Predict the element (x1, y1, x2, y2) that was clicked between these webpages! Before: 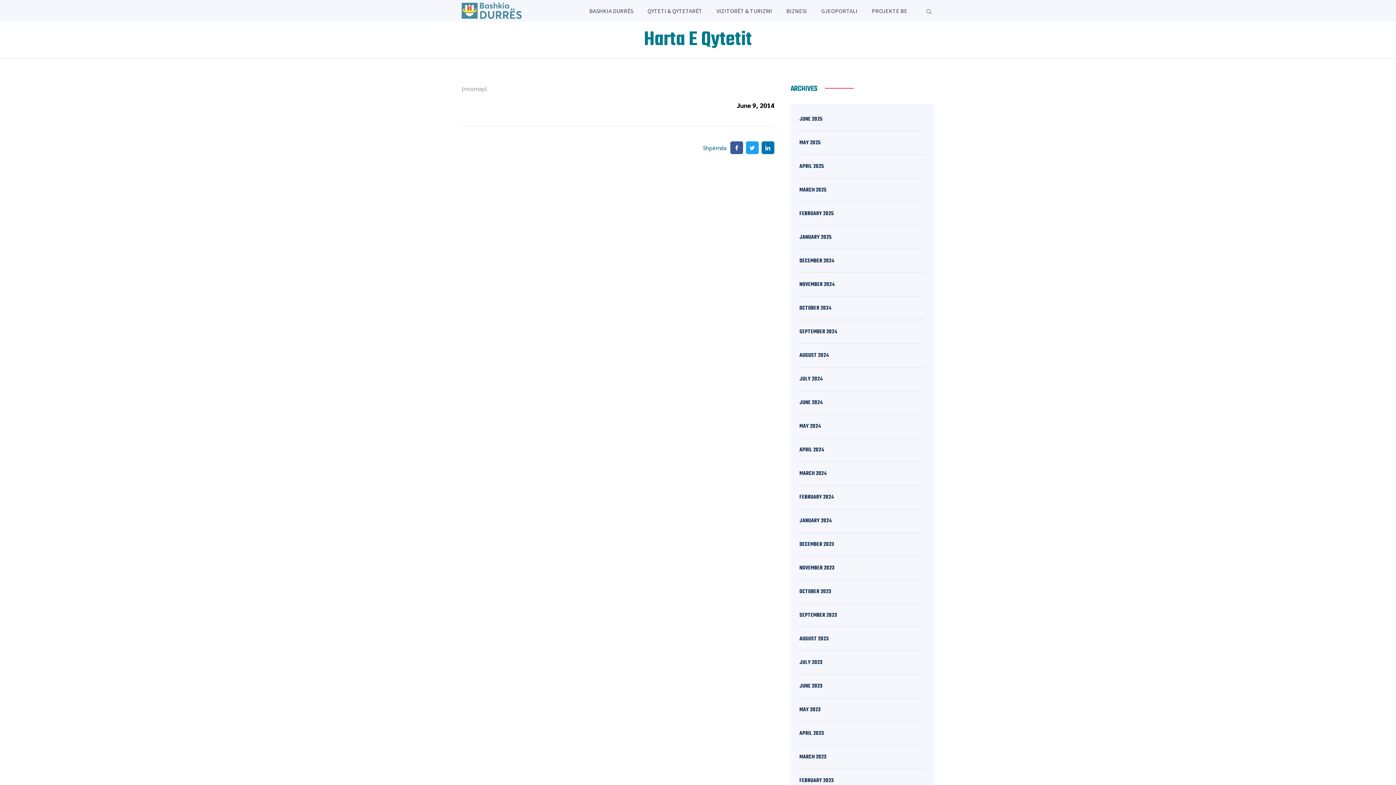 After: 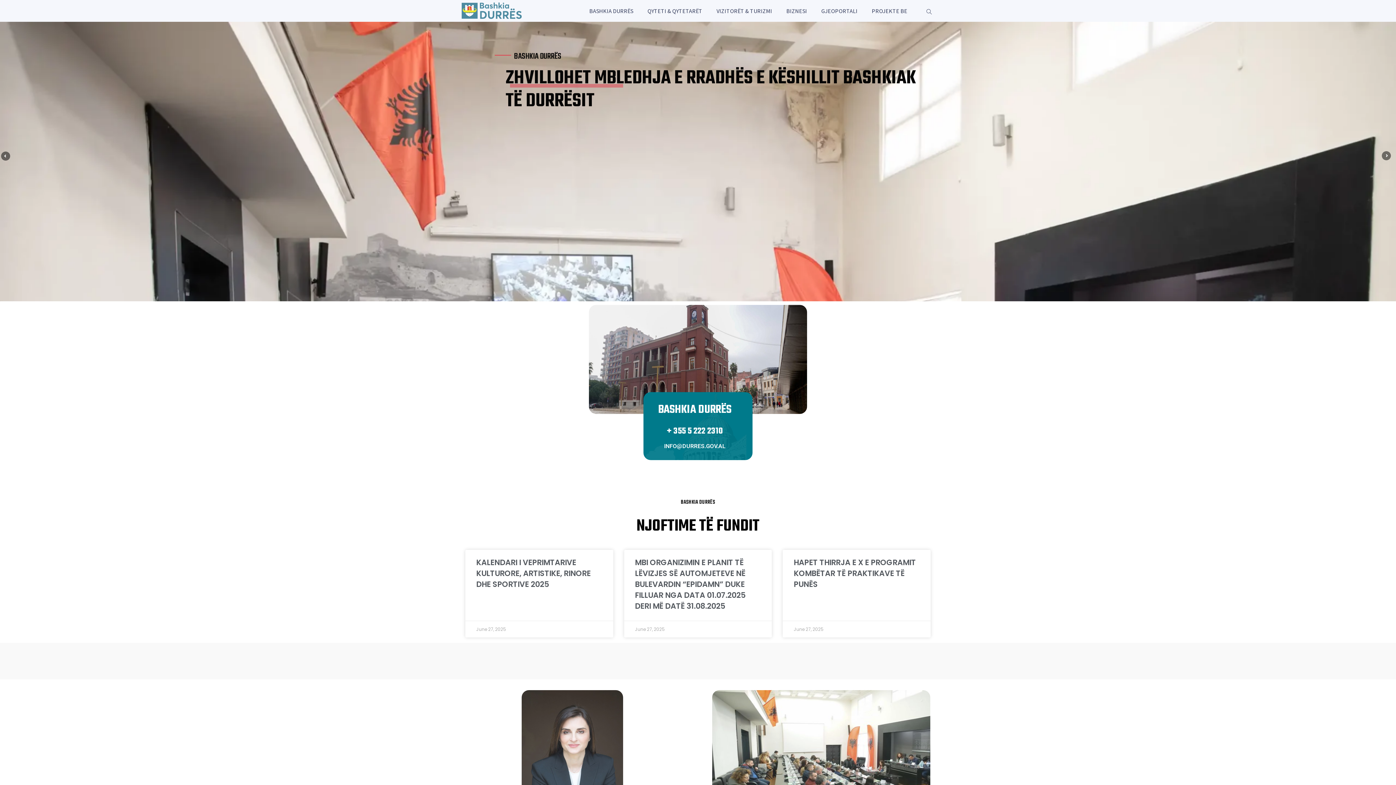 Action: label: MAY 2024 bbox: (799, 422, 821, 430)